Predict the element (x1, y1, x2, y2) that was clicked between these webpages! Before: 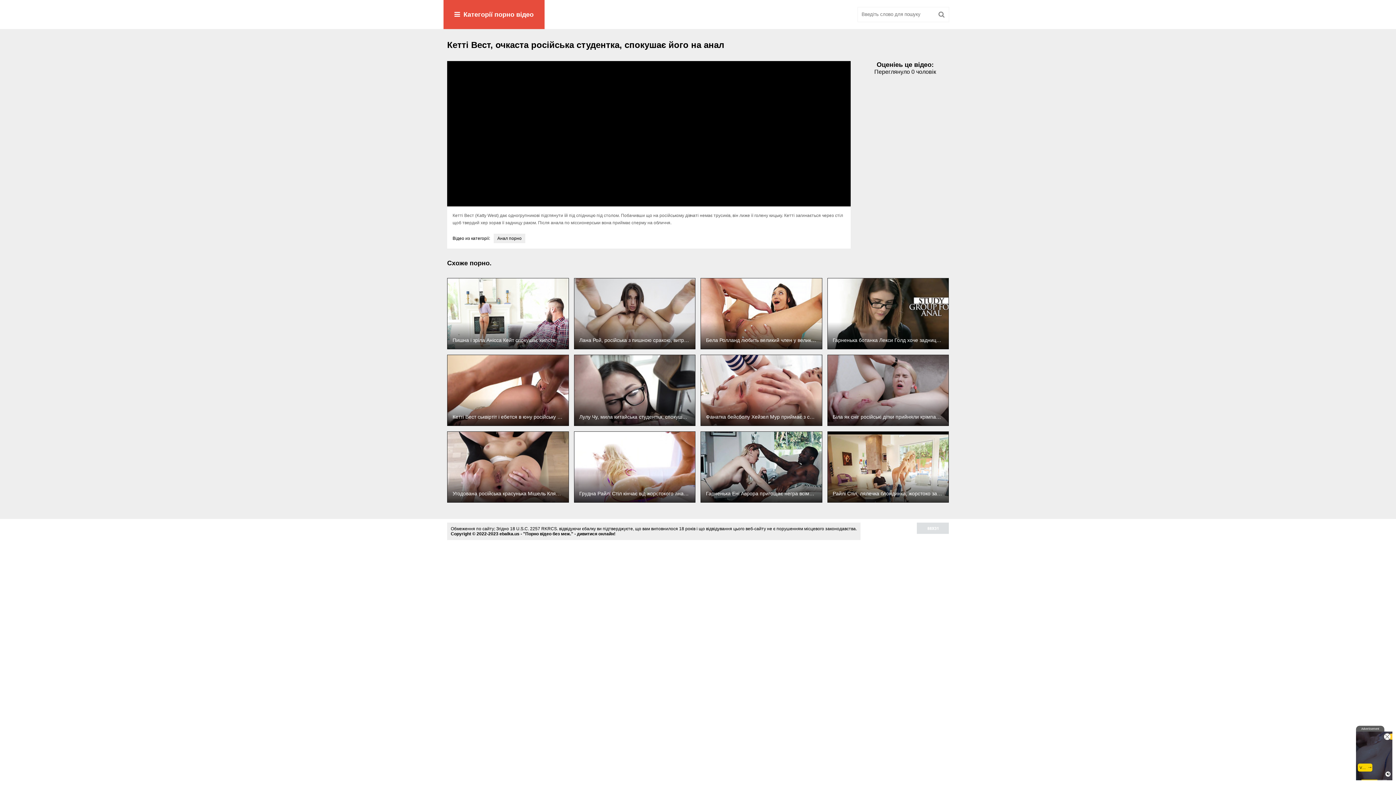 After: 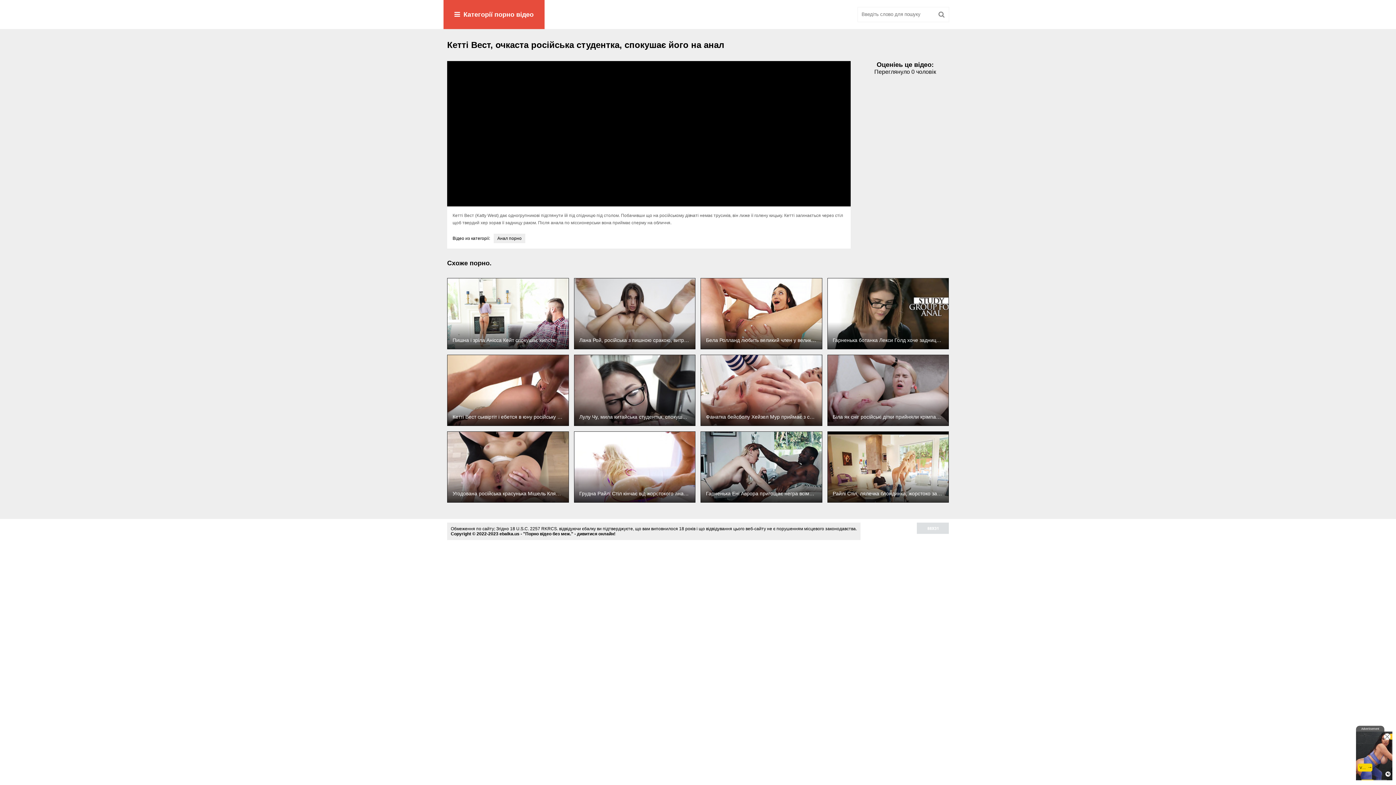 Action: bbox: (827, 278, 949, 349)